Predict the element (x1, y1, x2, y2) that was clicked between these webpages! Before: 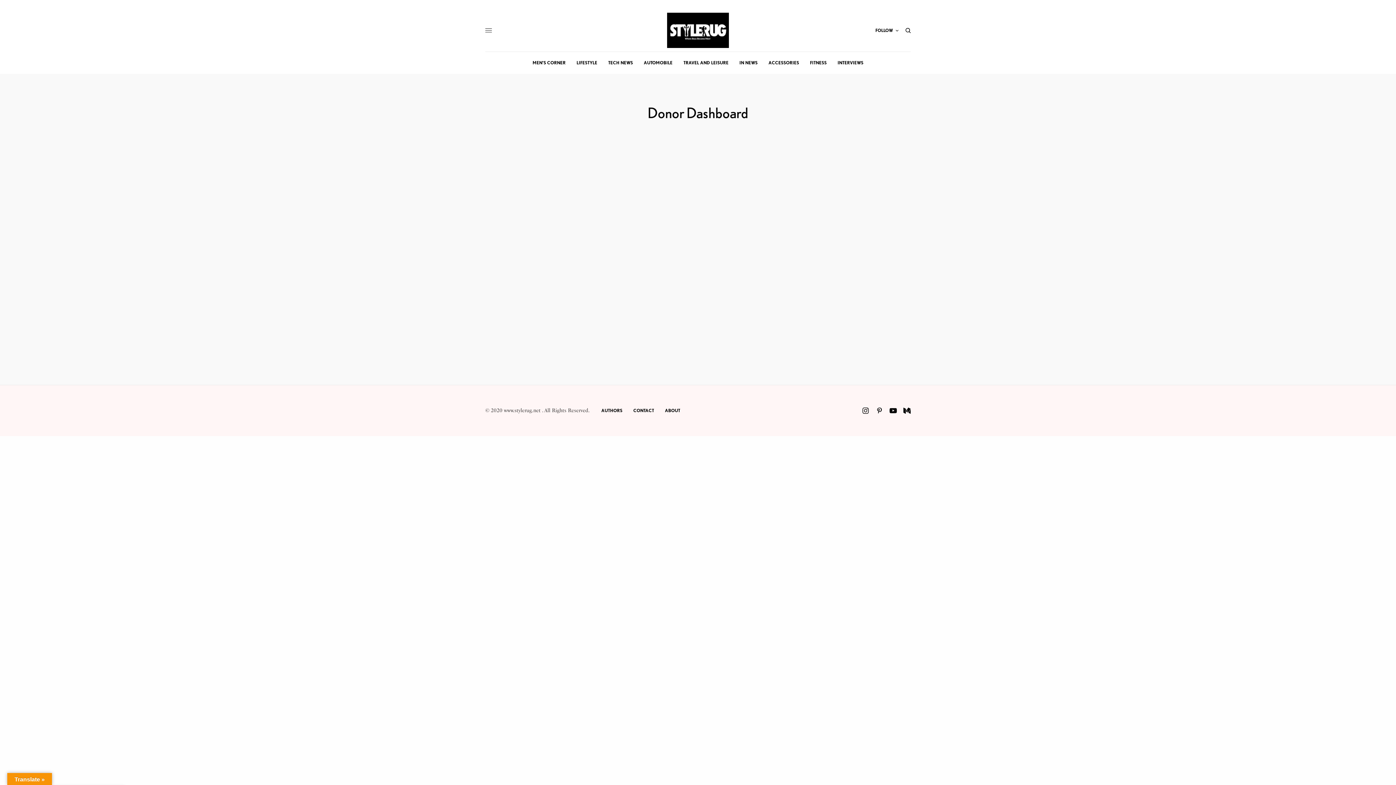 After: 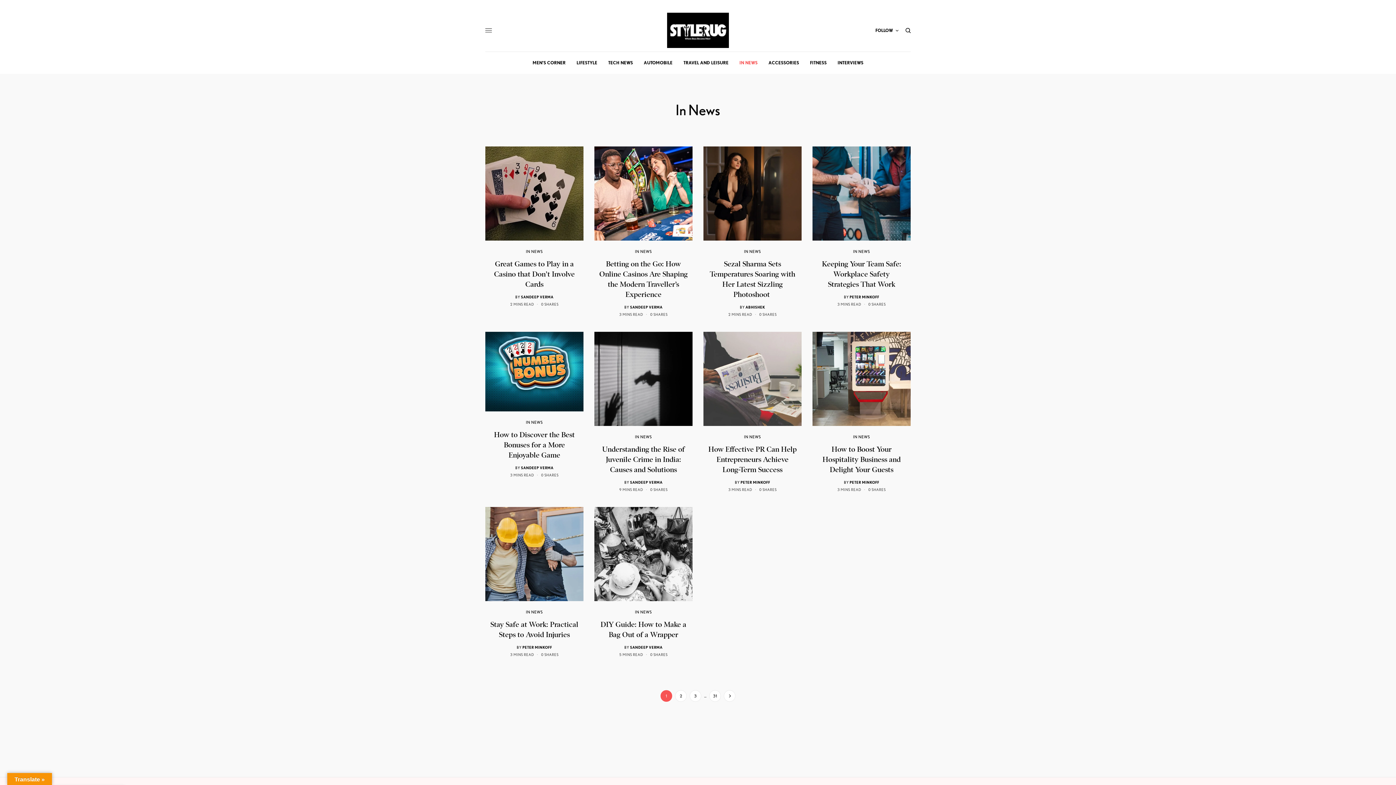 Action: bbox: (739, 52, 757, 73) label: IN NEWS